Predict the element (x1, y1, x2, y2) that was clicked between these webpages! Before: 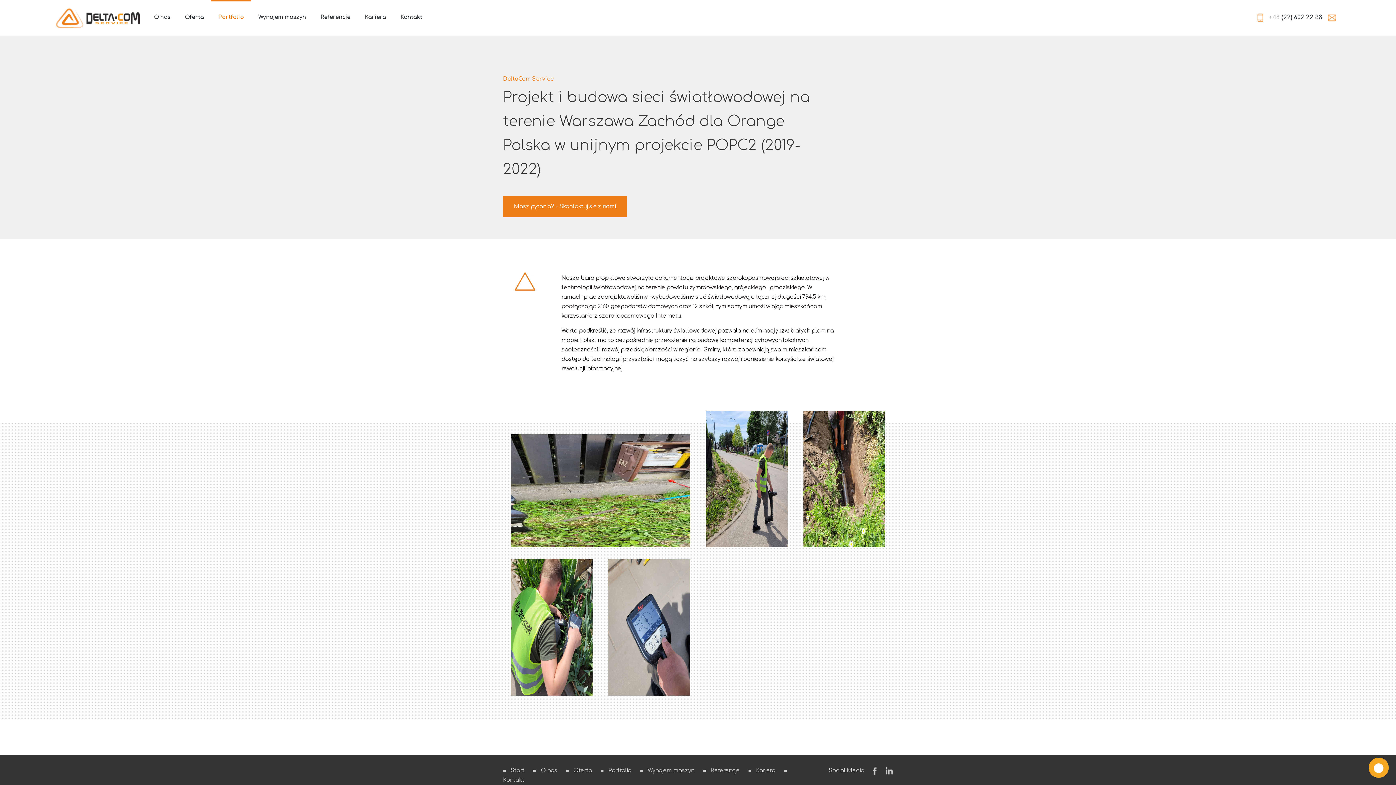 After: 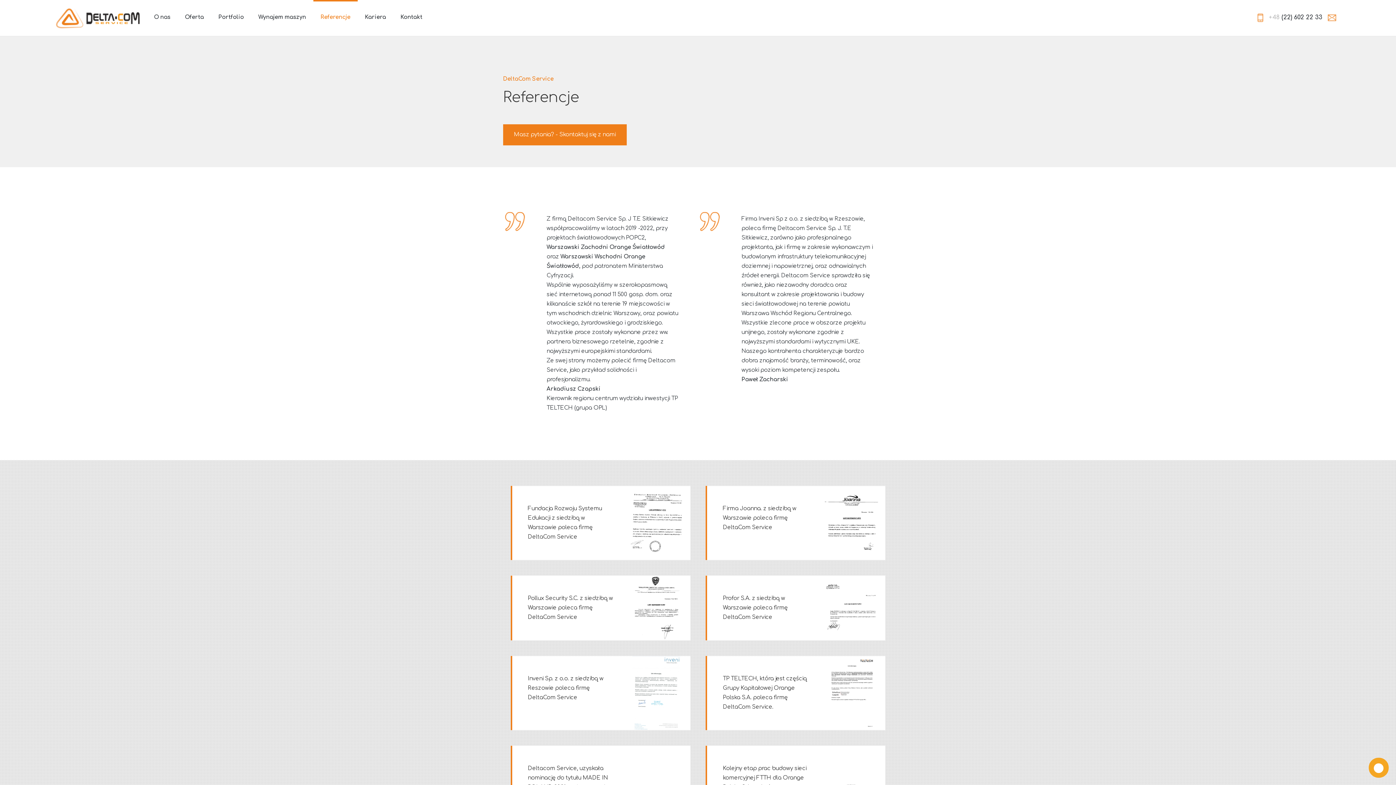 Action: label: Referencje bbox: (710, 768, 739, 774)